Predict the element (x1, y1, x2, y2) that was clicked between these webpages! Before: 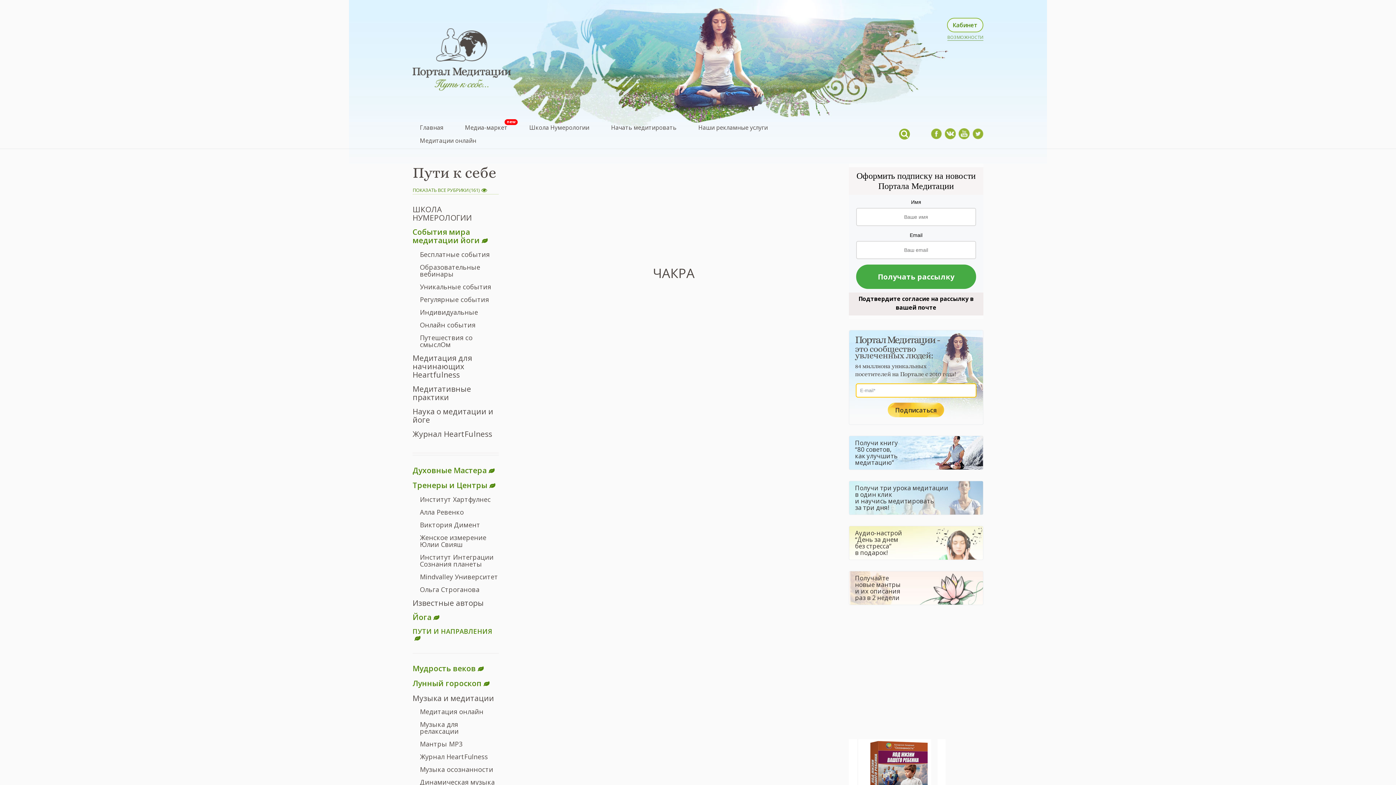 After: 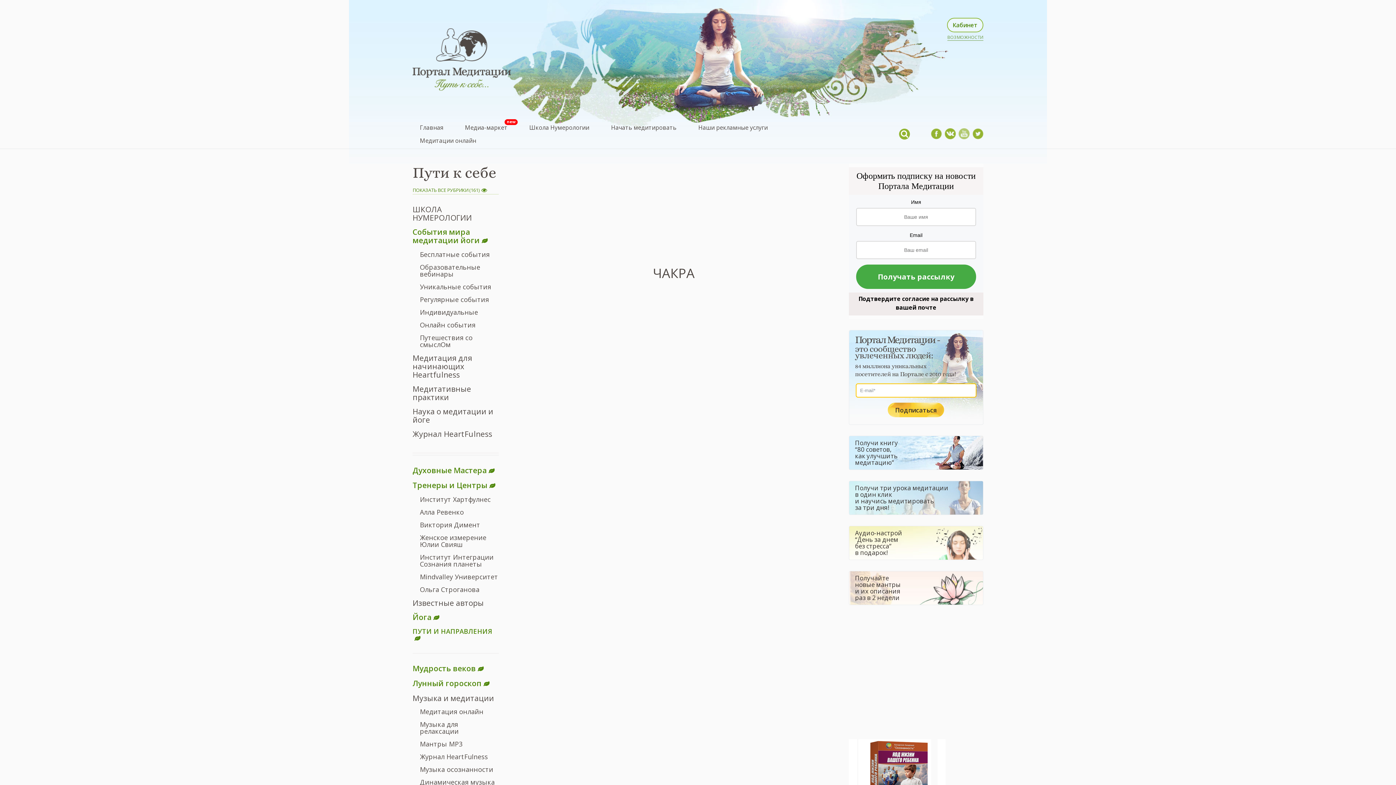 Action: bbox: (958, 128, 969, 139)